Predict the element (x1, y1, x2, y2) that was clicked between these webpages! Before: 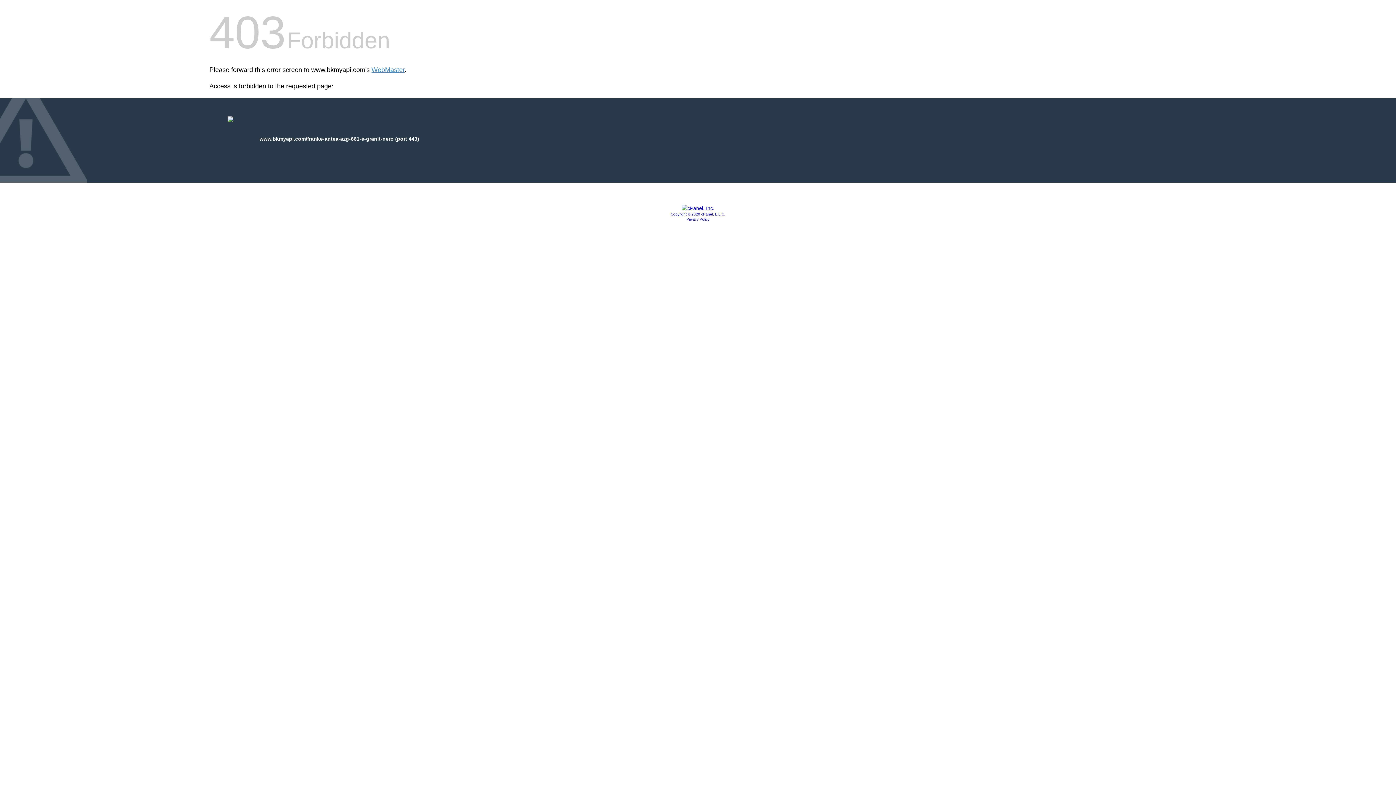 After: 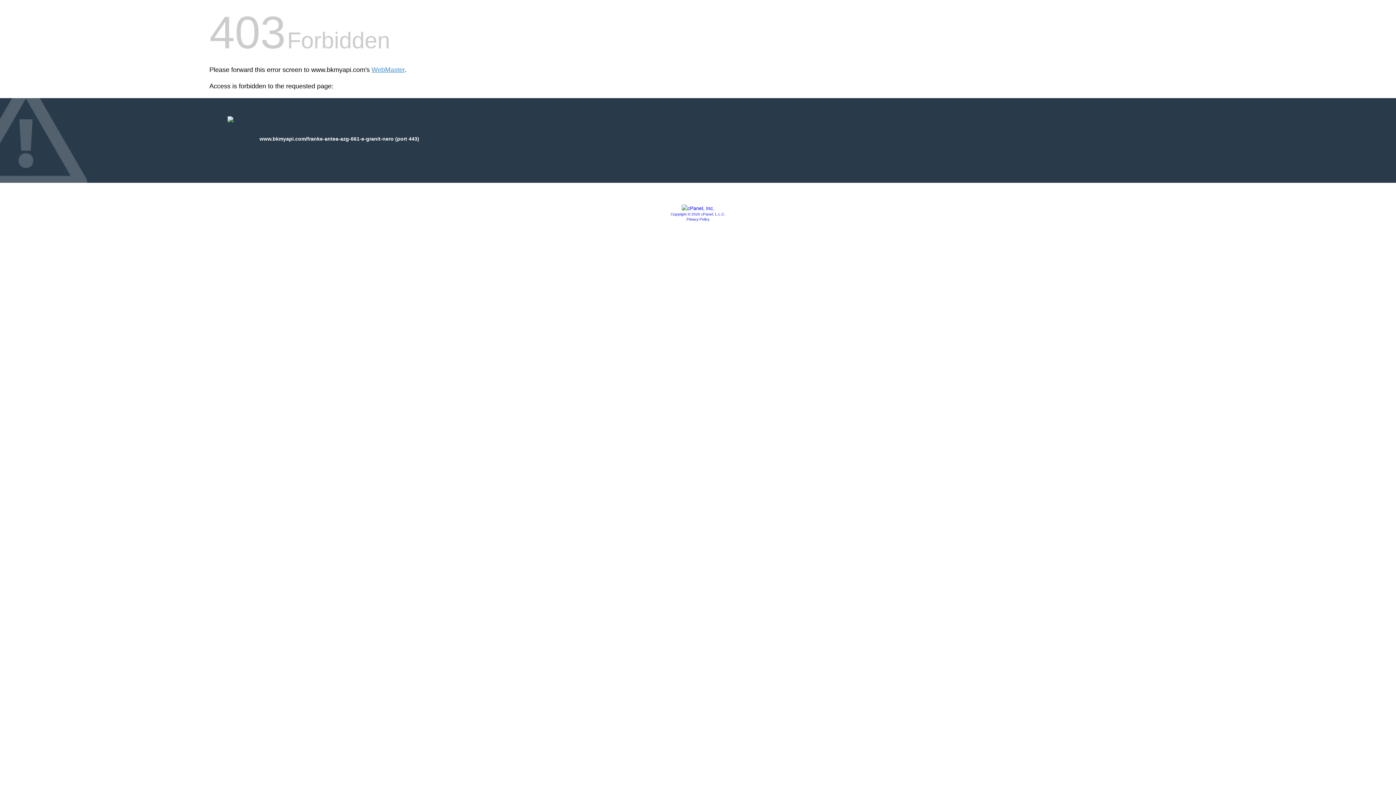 Action: bbox: (686, 217, 709, 221) label: Privacy Policy